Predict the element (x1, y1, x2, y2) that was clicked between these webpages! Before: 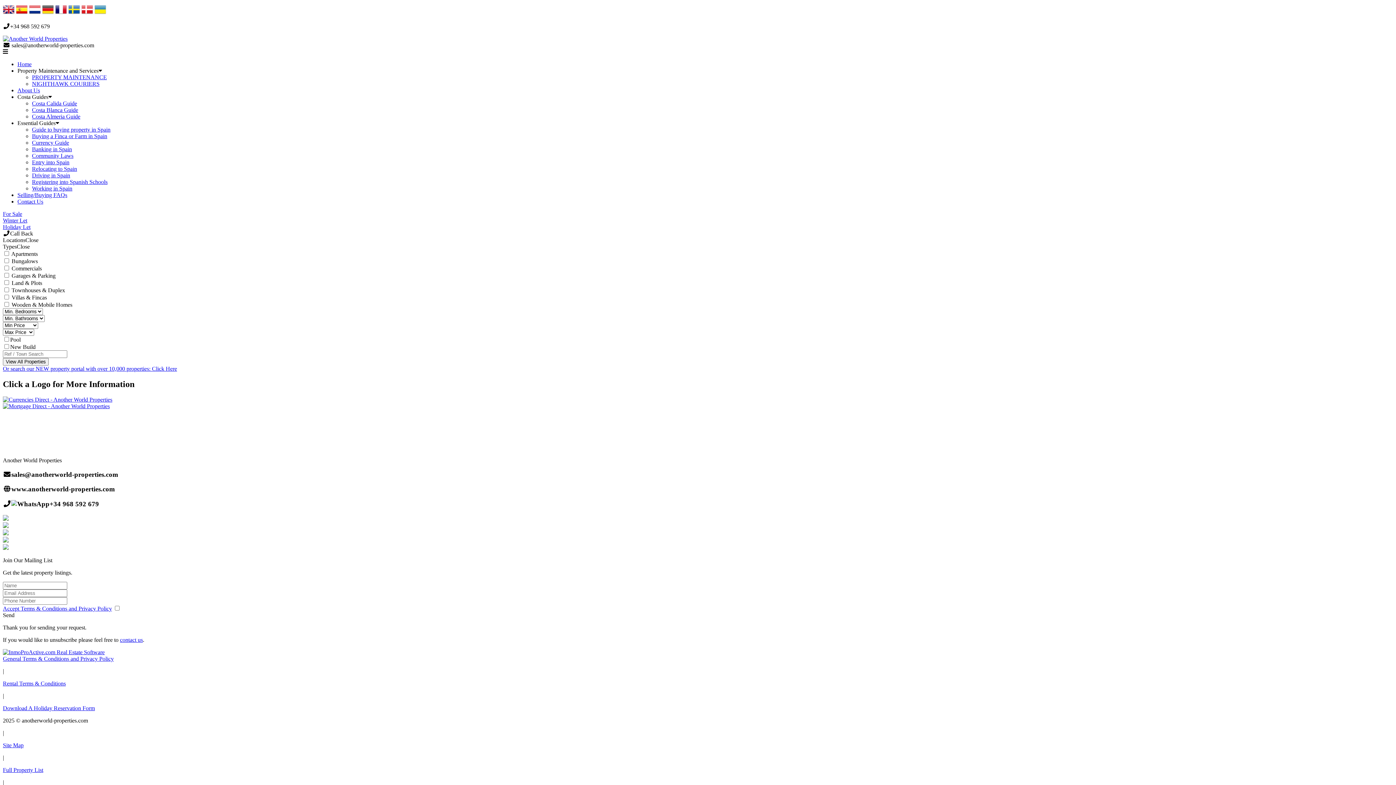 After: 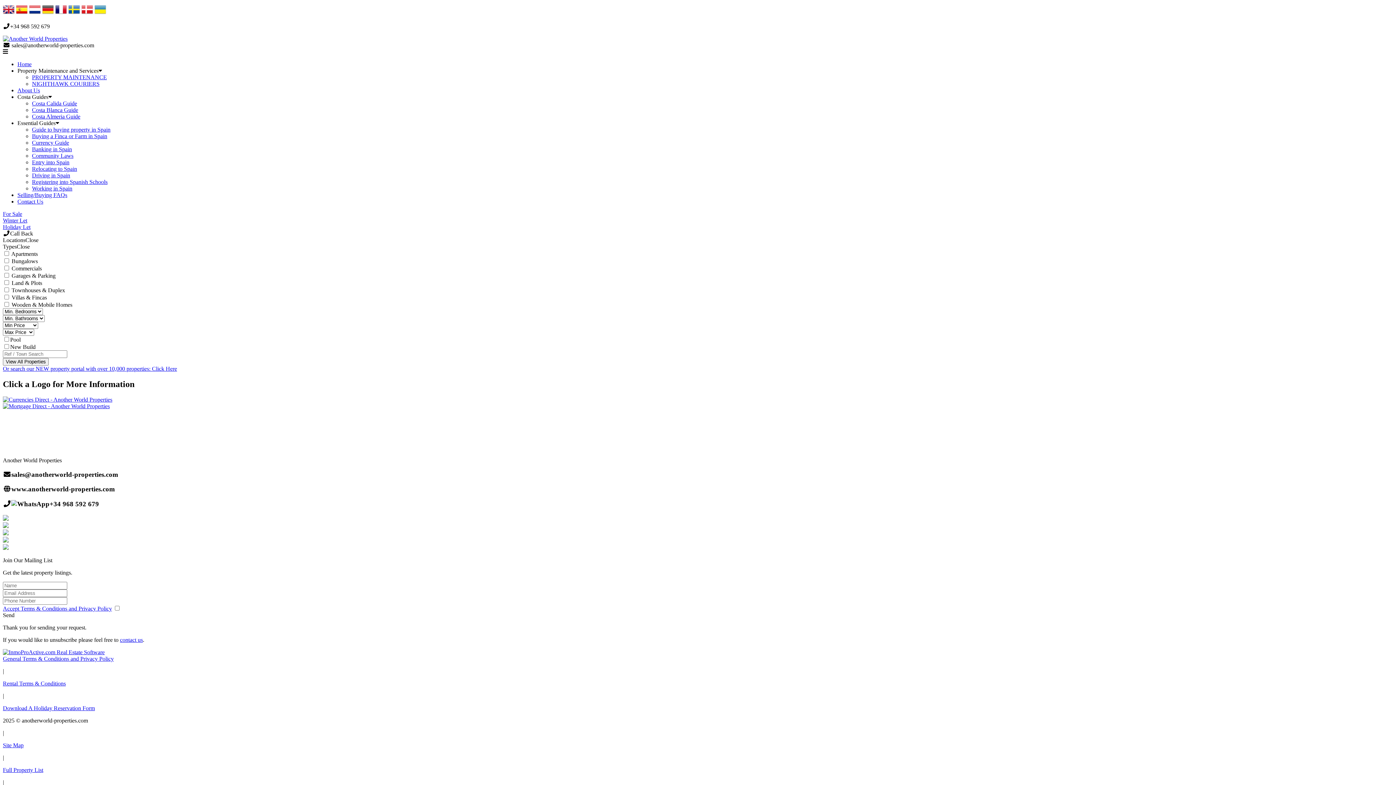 Action: bbox: (2, 515, 8, 522)